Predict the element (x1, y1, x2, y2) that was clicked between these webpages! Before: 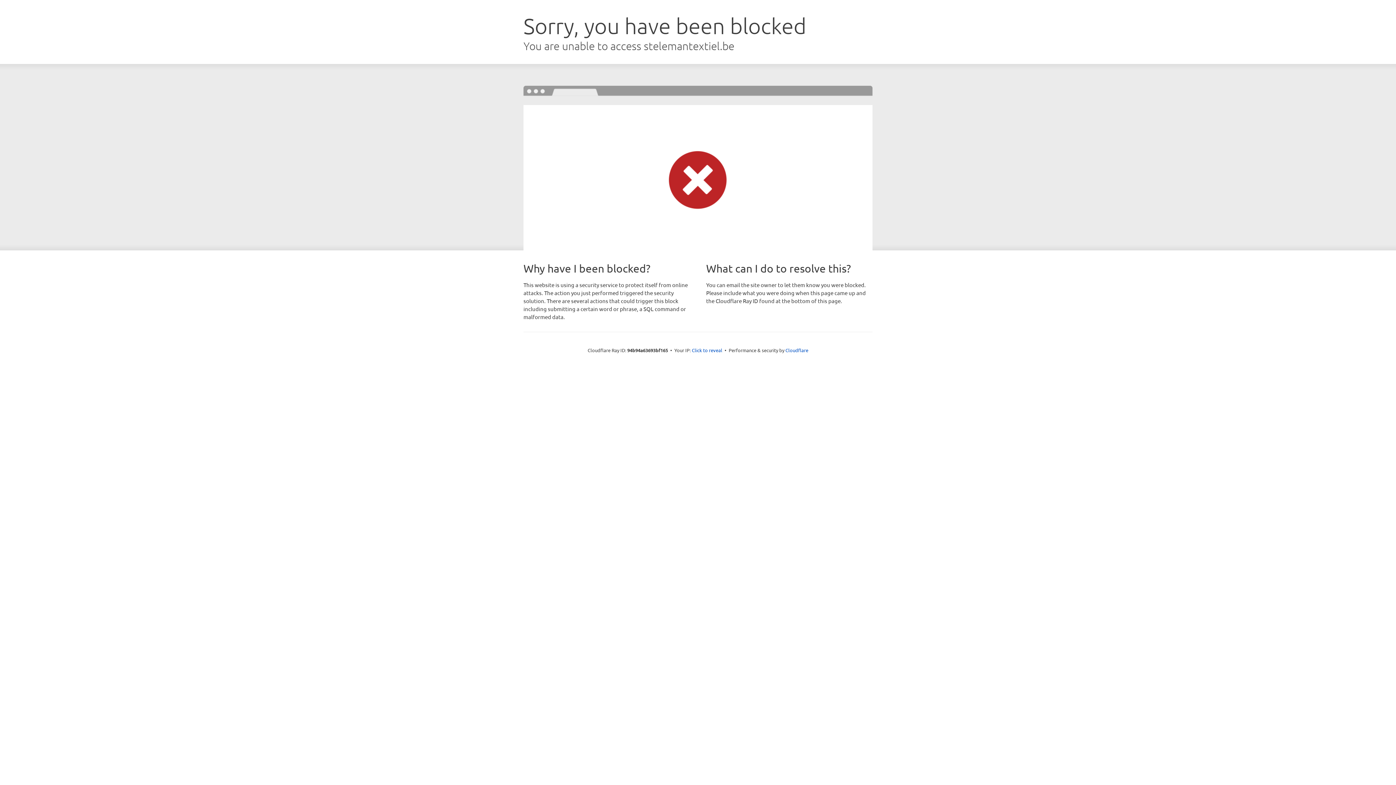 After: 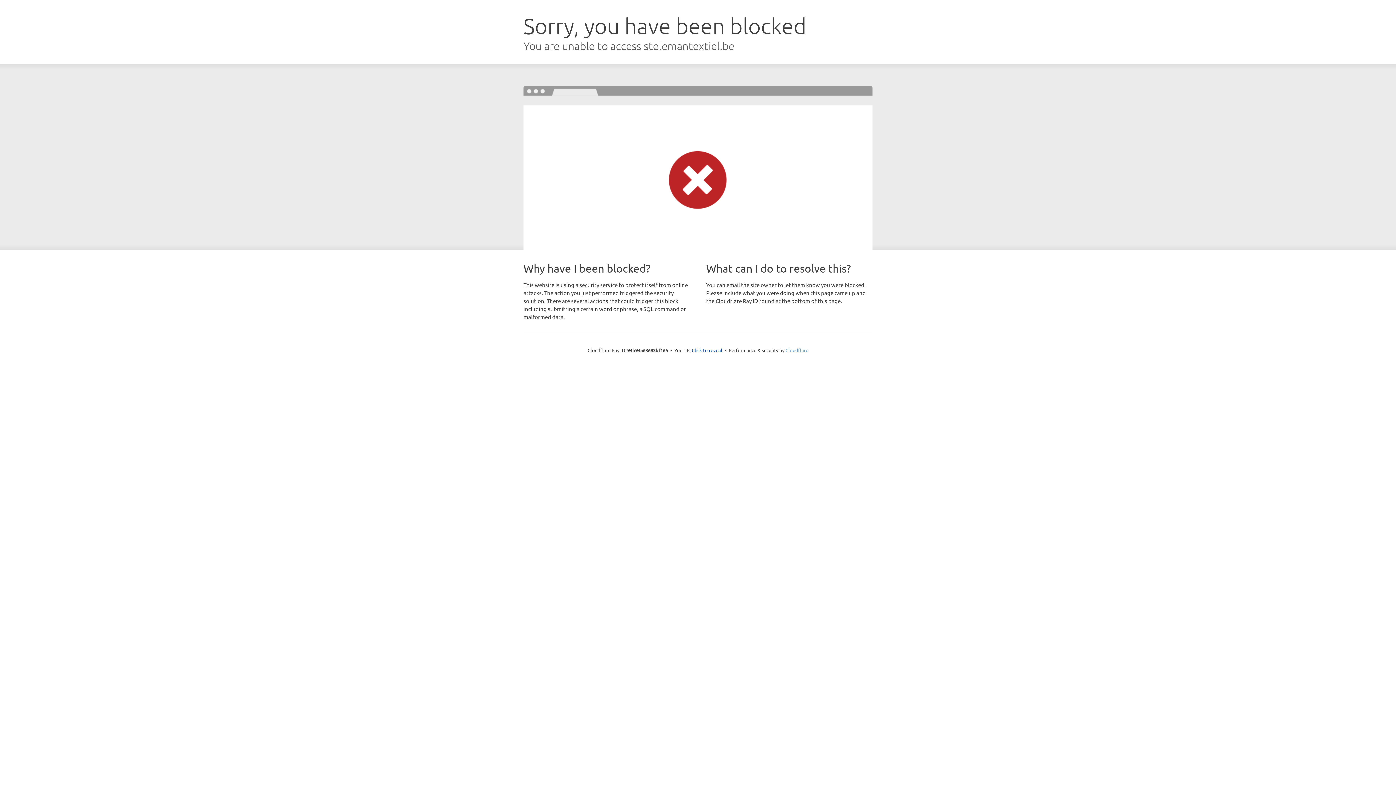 Action: bbox: (785, 347, 808, 353) label: Cloudflare